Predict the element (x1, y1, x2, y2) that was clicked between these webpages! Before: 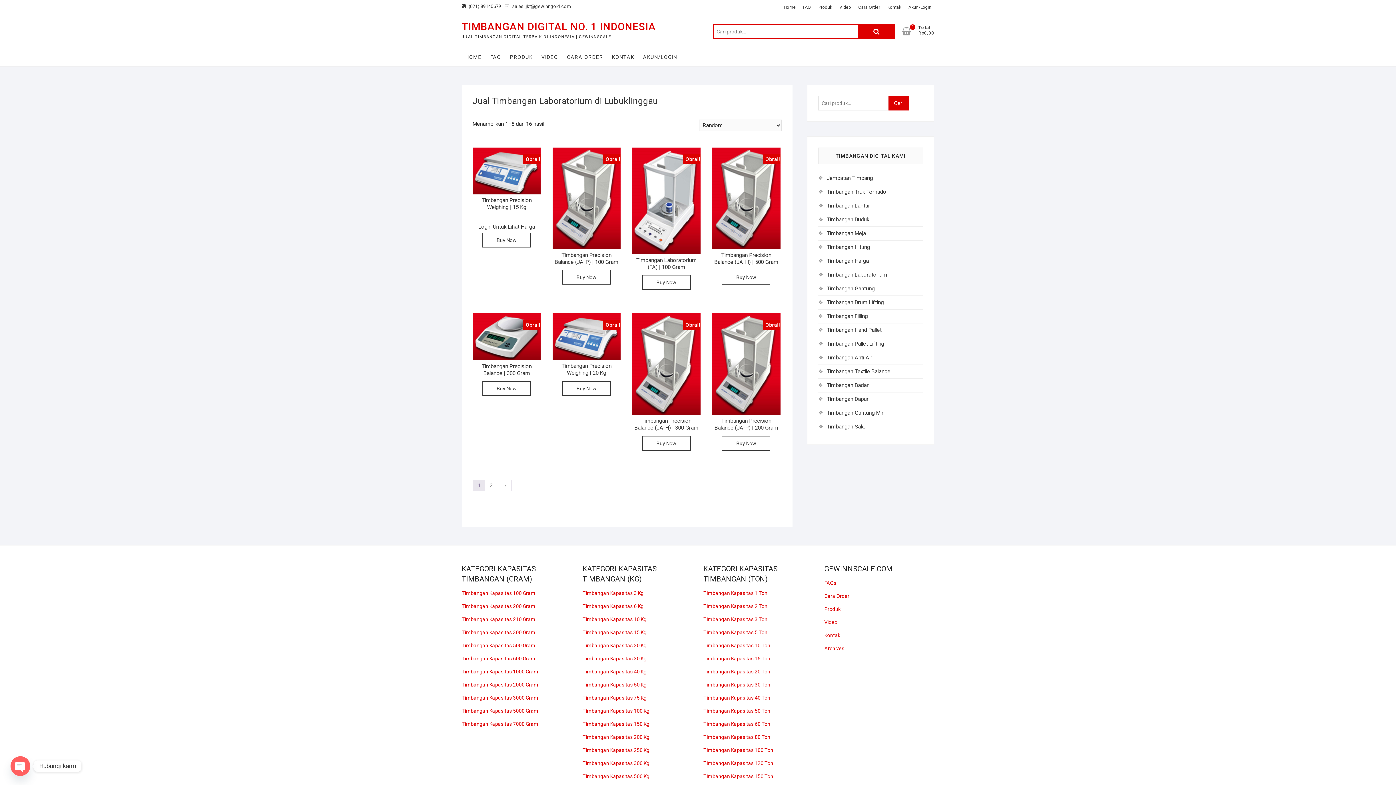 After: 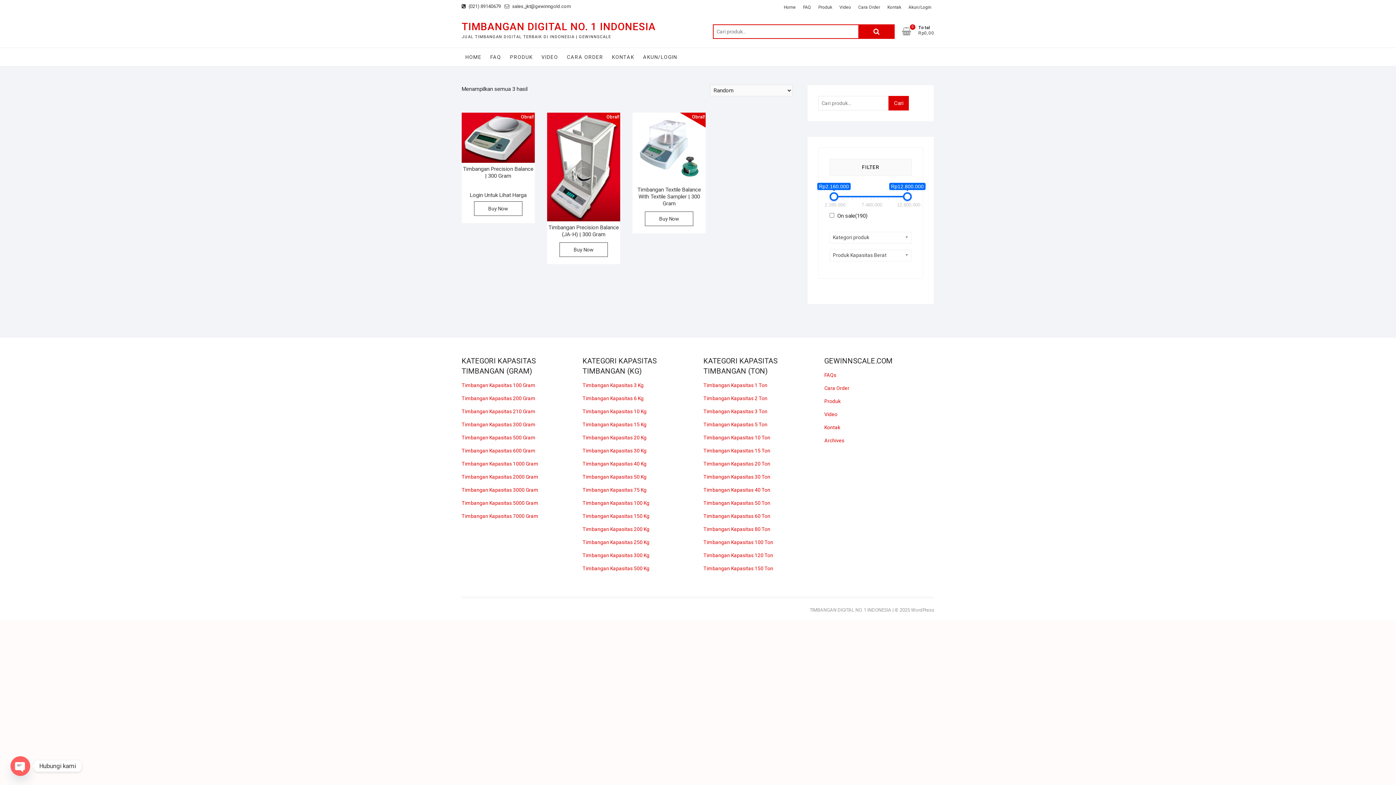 Action: bbox: (461, 629, 535, 635) label: Timbangan Kapasitas 300 Gram